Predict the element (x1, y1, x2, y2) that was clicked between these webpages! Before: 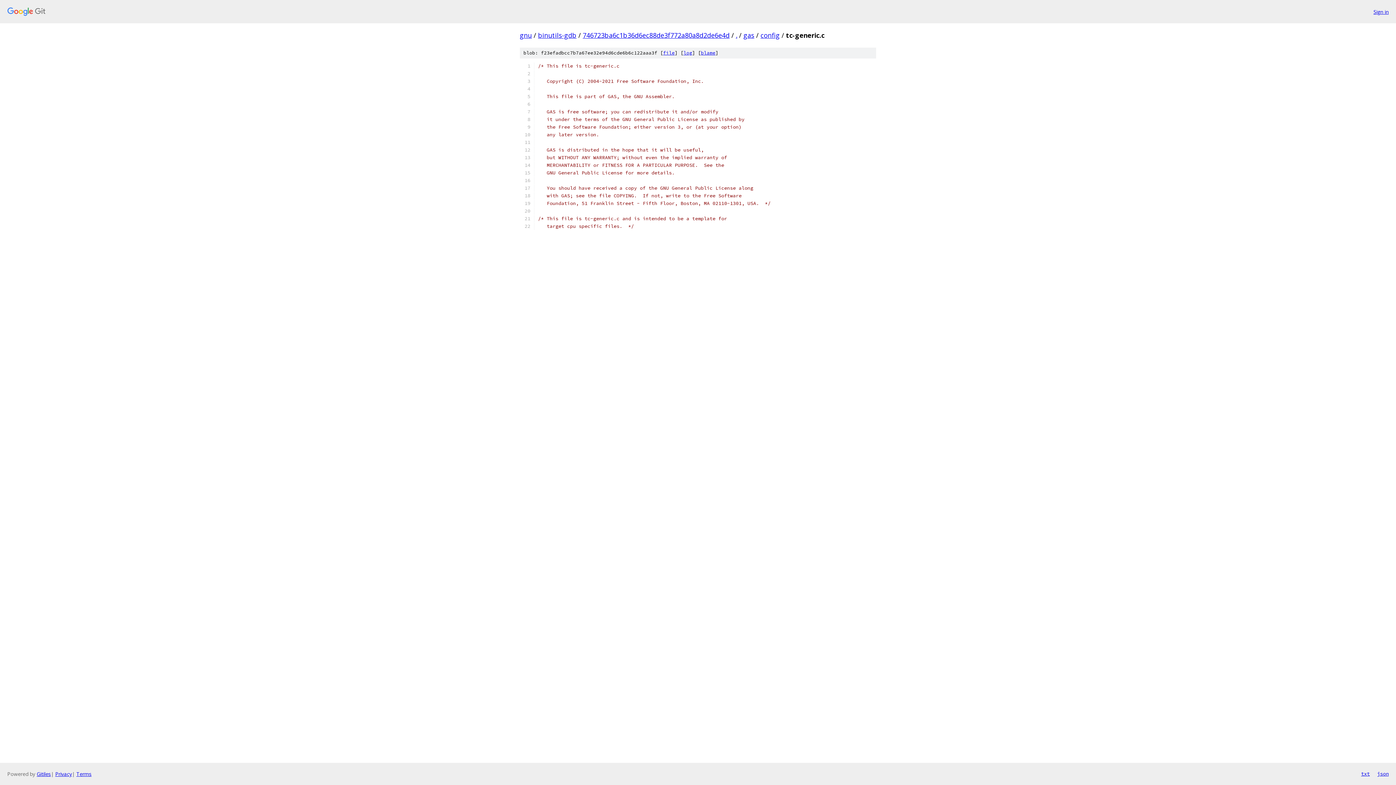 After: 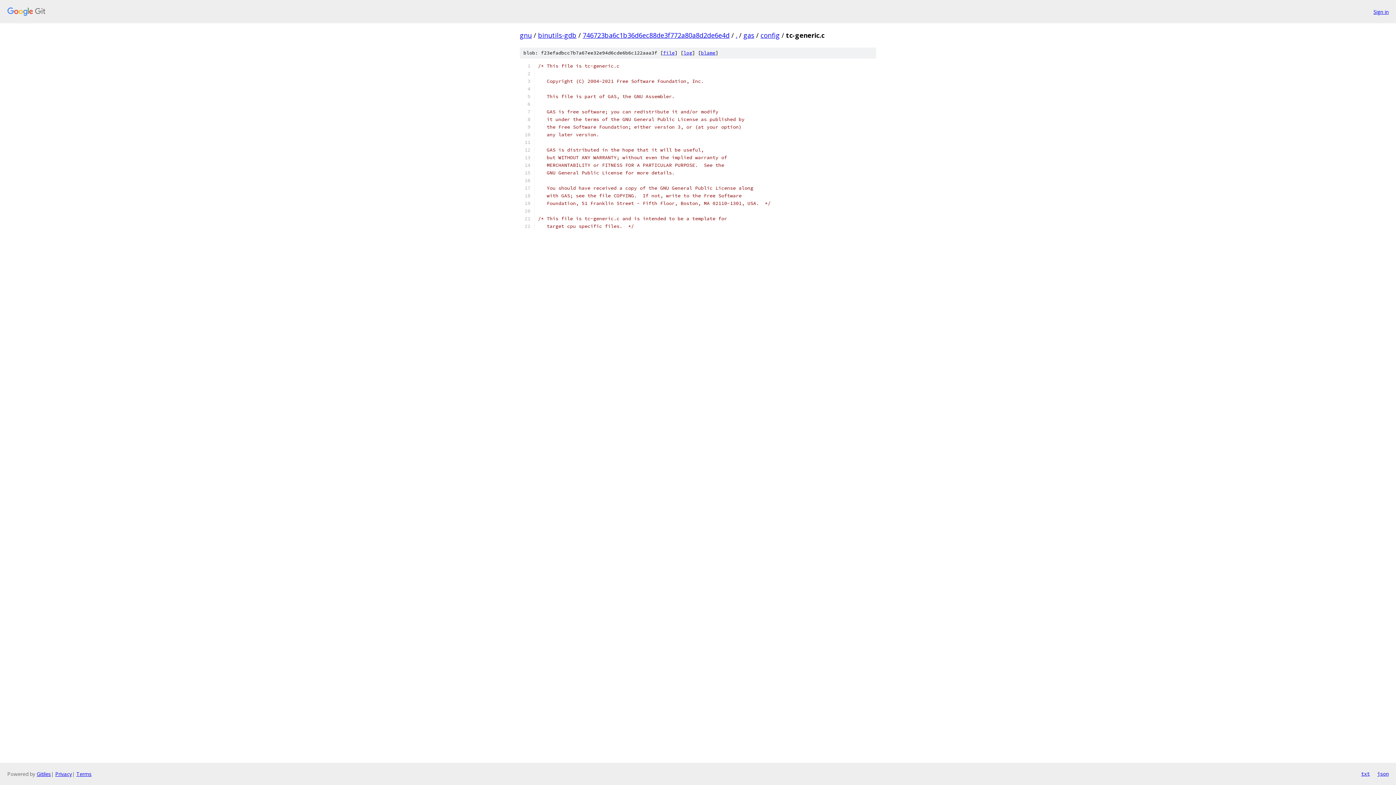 Action: bbox: (1377, 770, 1389, 778) label: json